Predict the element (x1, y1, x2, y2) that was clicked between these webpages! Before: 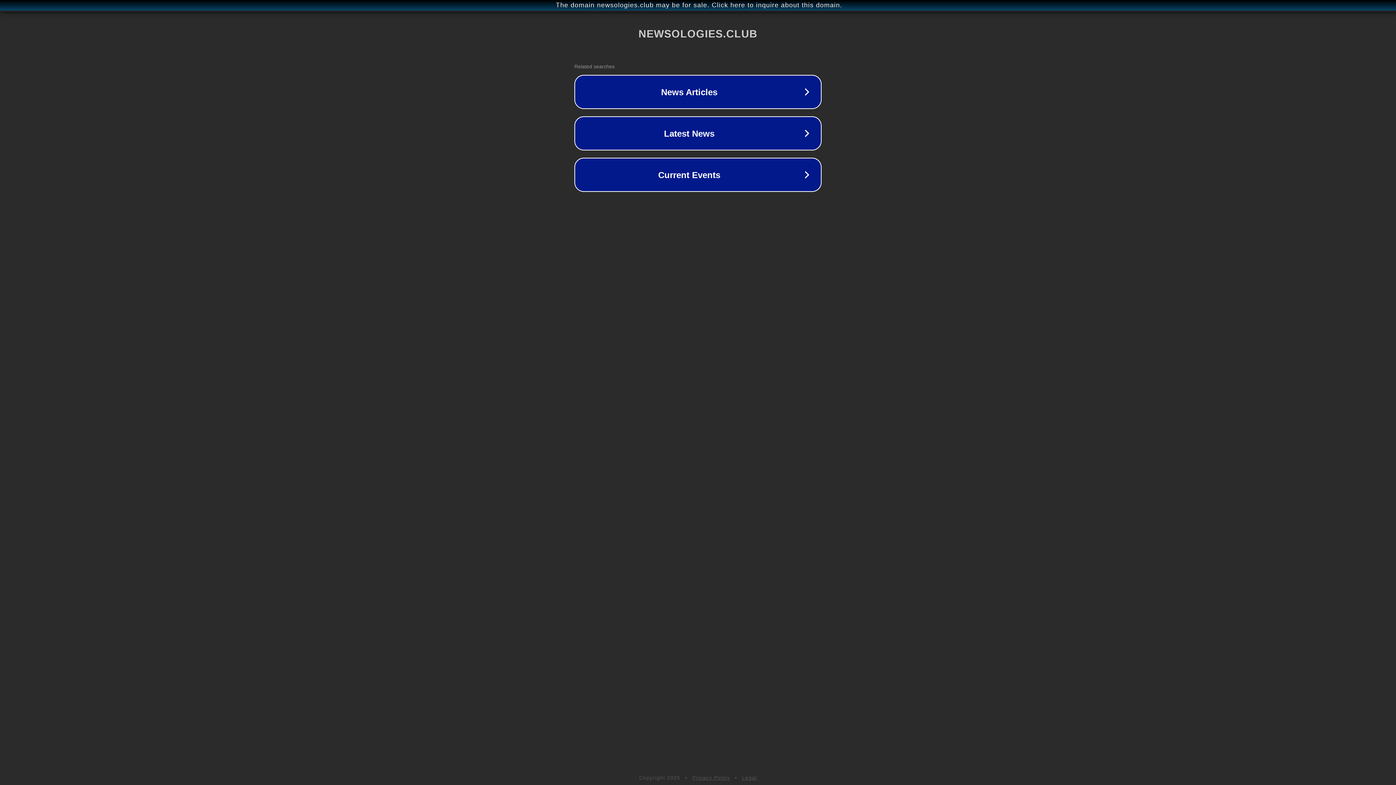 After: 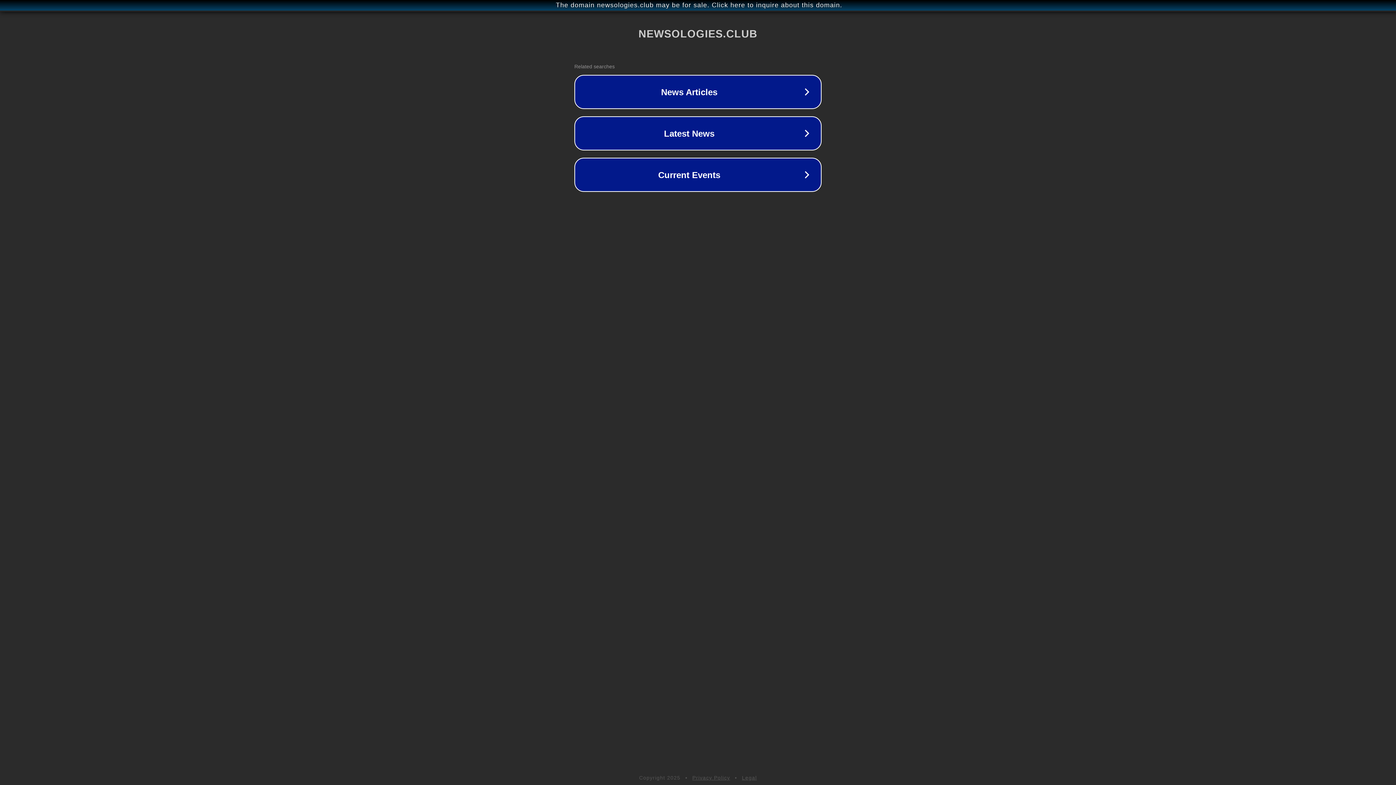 Action: label: Privacy Policy bbox: (692, 775, 730, 781)